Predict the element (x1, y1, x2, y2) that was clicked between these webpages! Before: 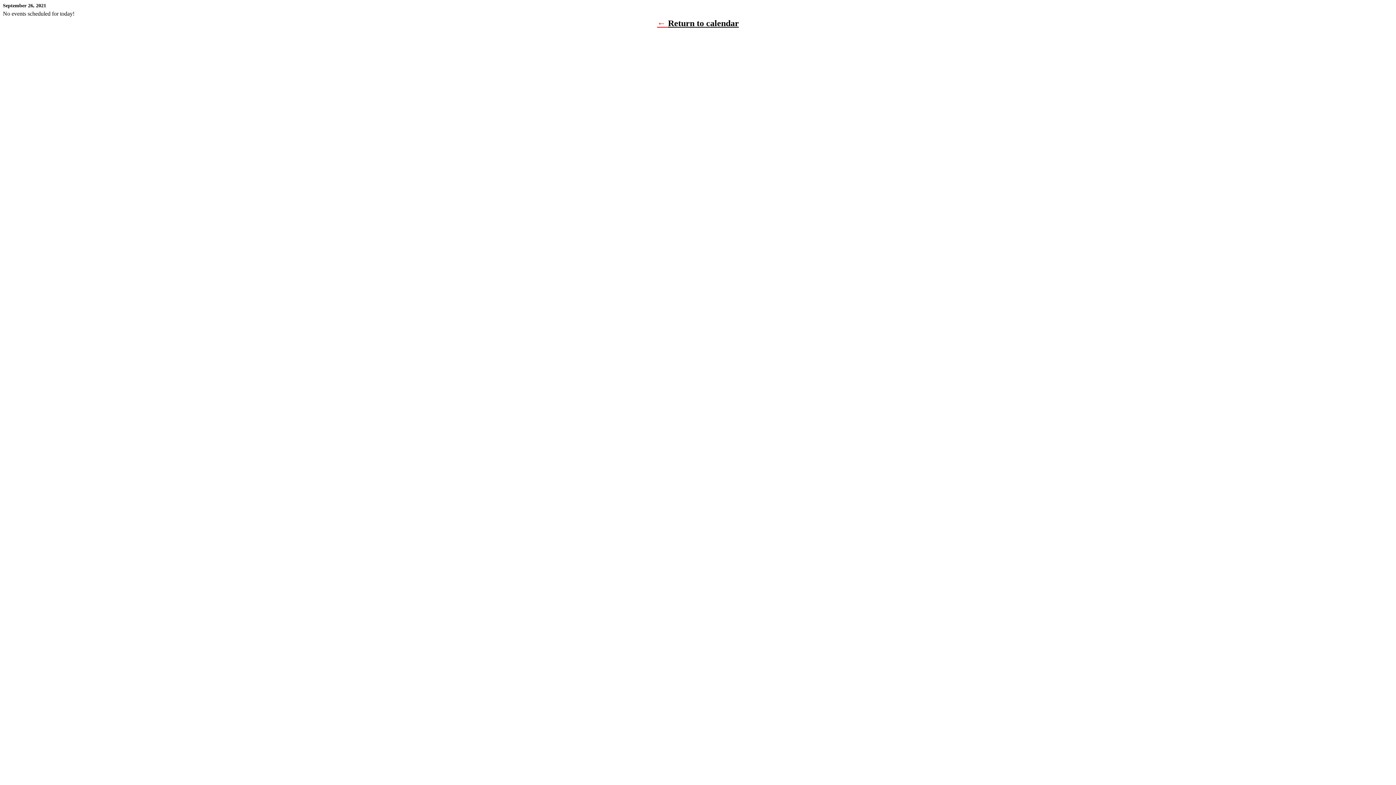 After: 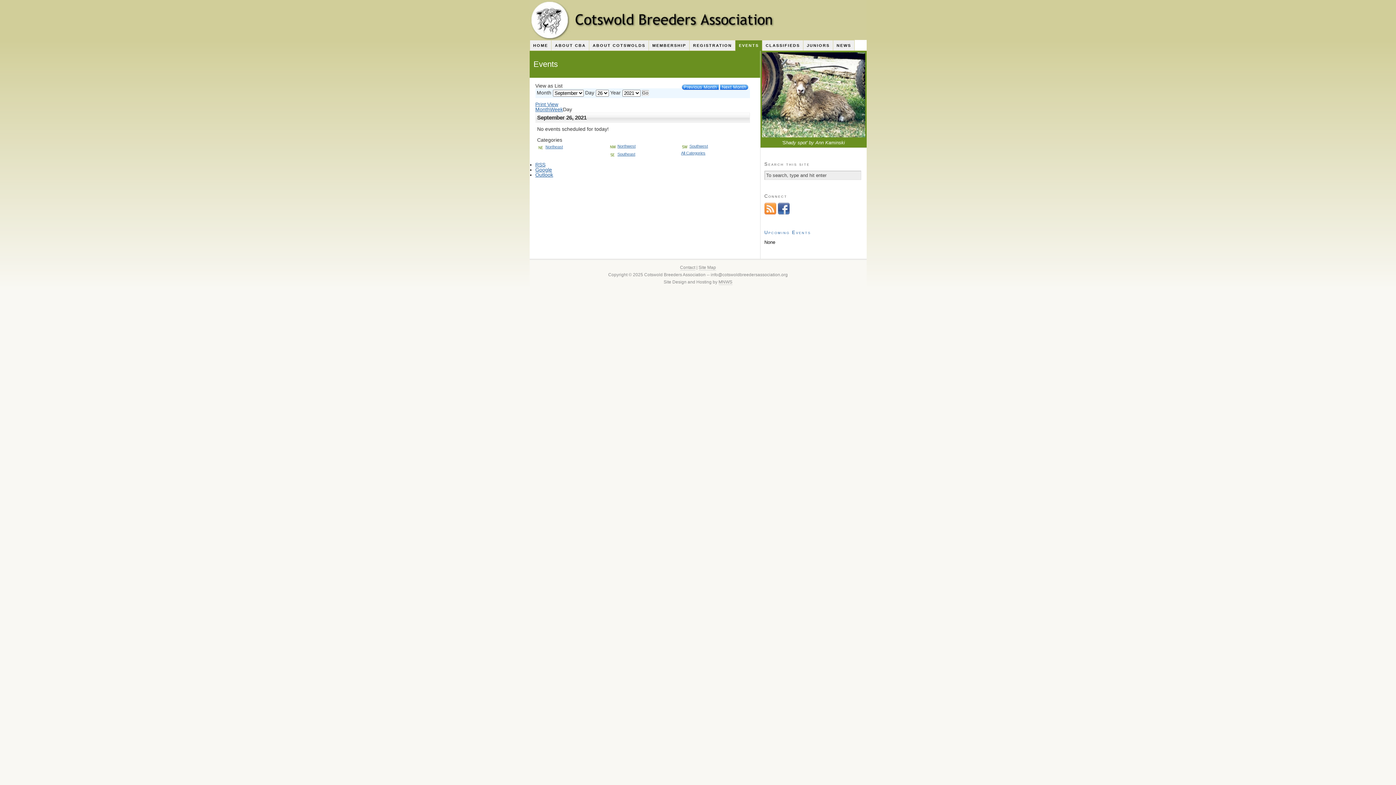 Action: bbox: (668, 18, 739, 28) label: Return to calendar